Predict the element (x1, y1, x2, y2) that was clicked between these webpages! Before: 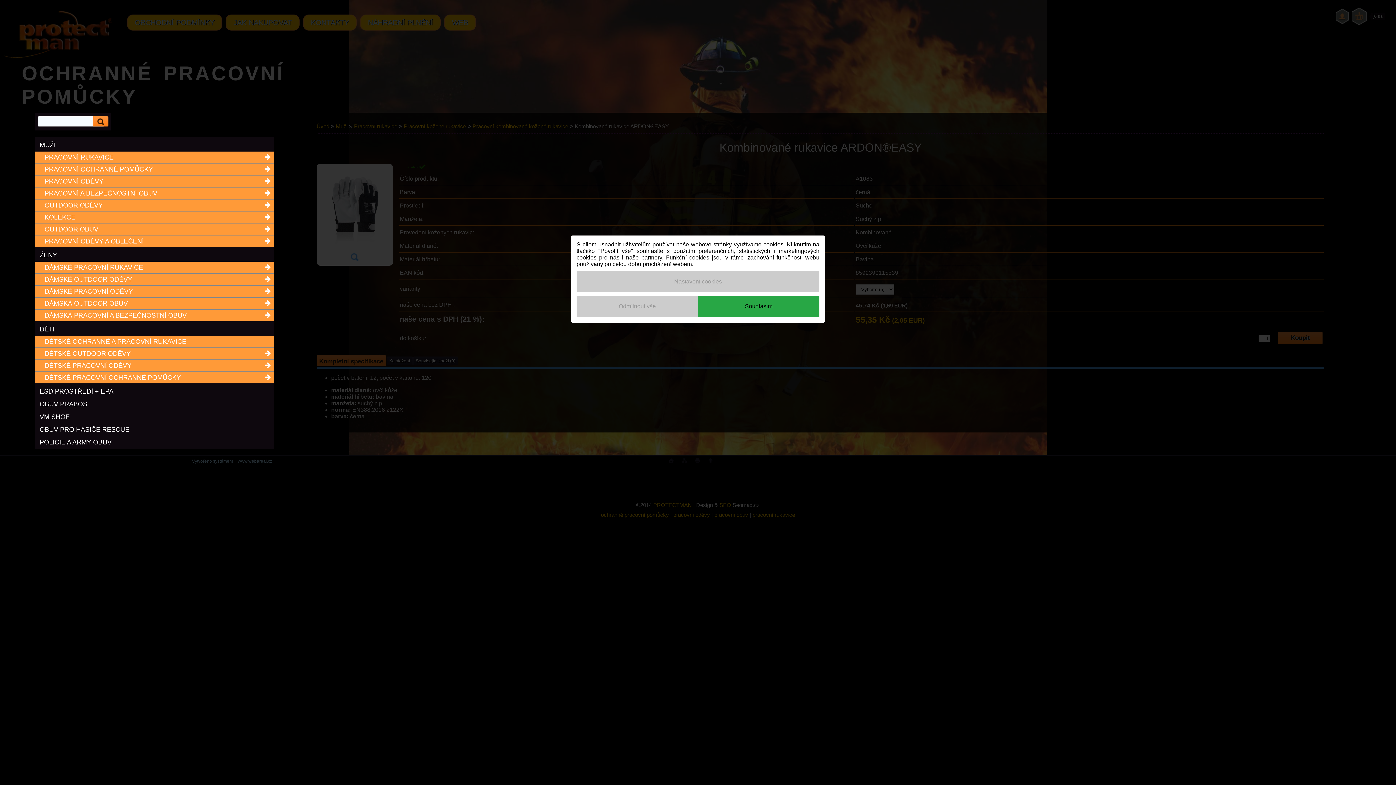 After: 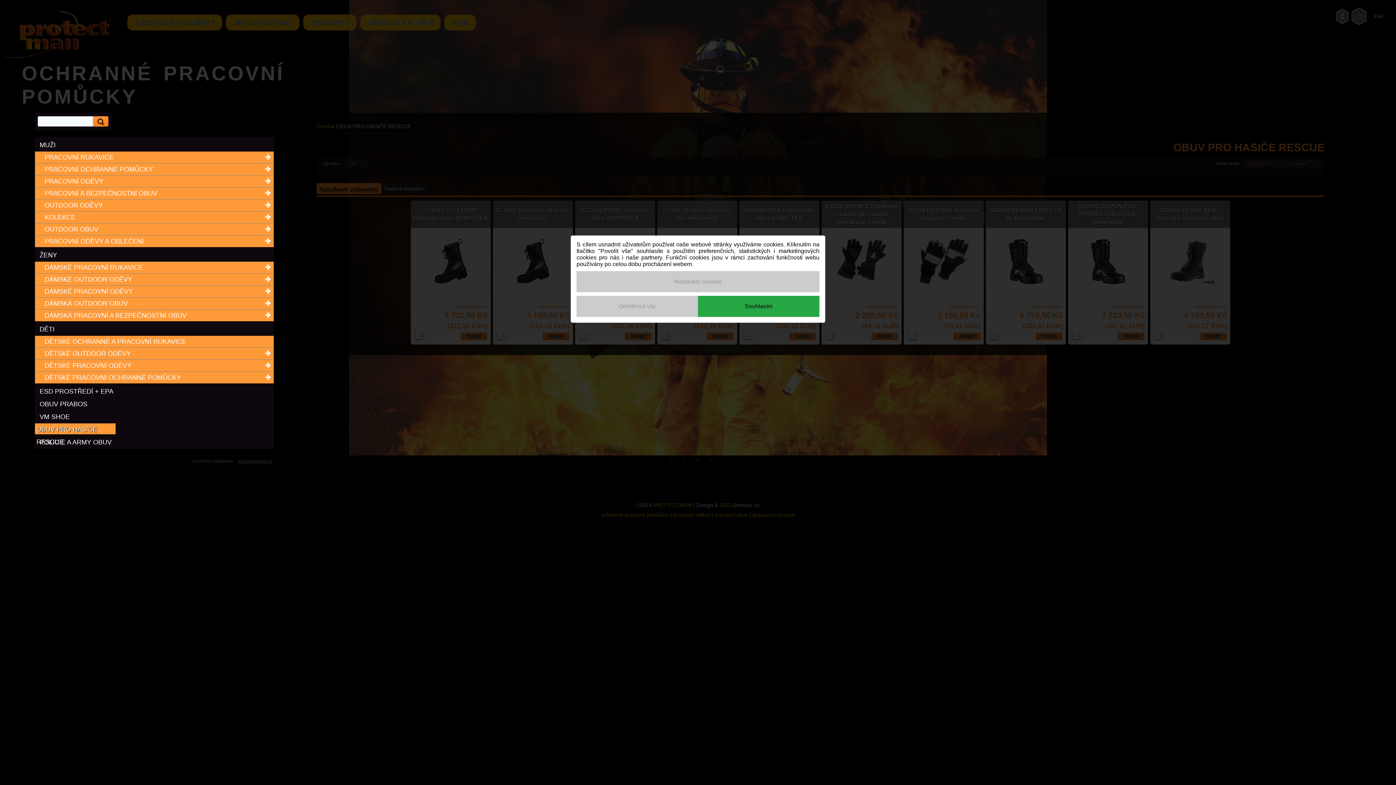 Action: bbox: (34, 423, 273, 434) label: OBUV PRO HASIČE RESCUE